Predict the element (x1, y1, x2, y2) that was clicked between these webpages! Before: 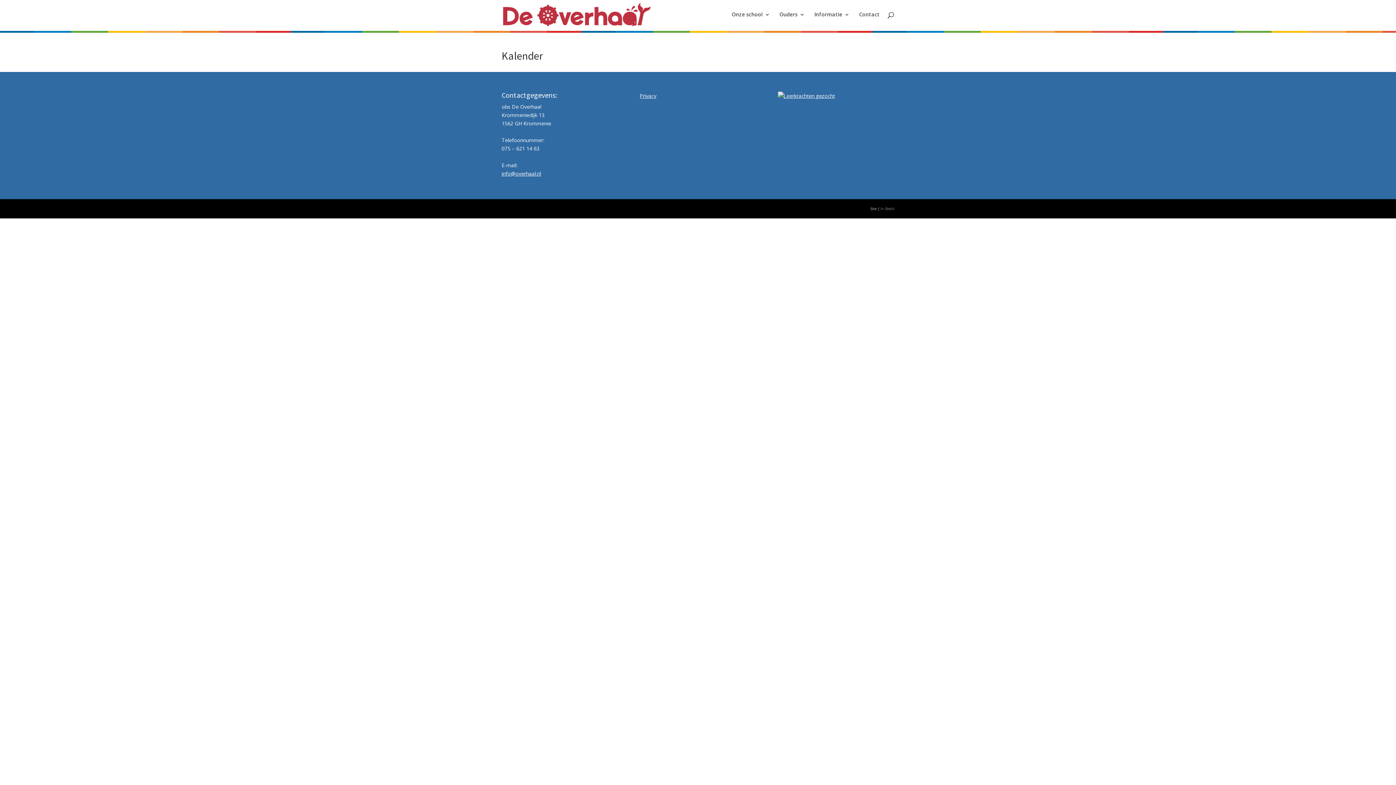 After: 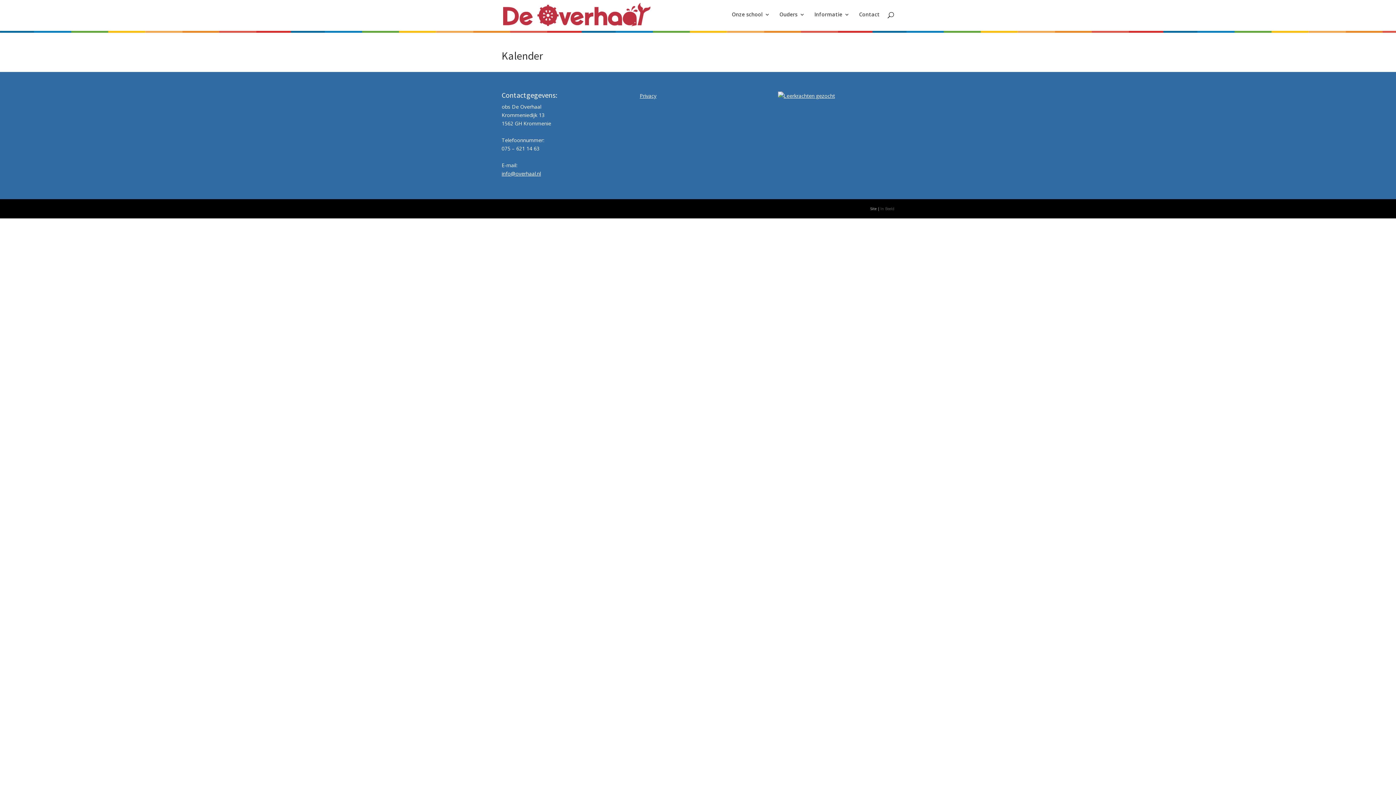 Action: bbox: (880, 206, 894, 211) label: In Beeld